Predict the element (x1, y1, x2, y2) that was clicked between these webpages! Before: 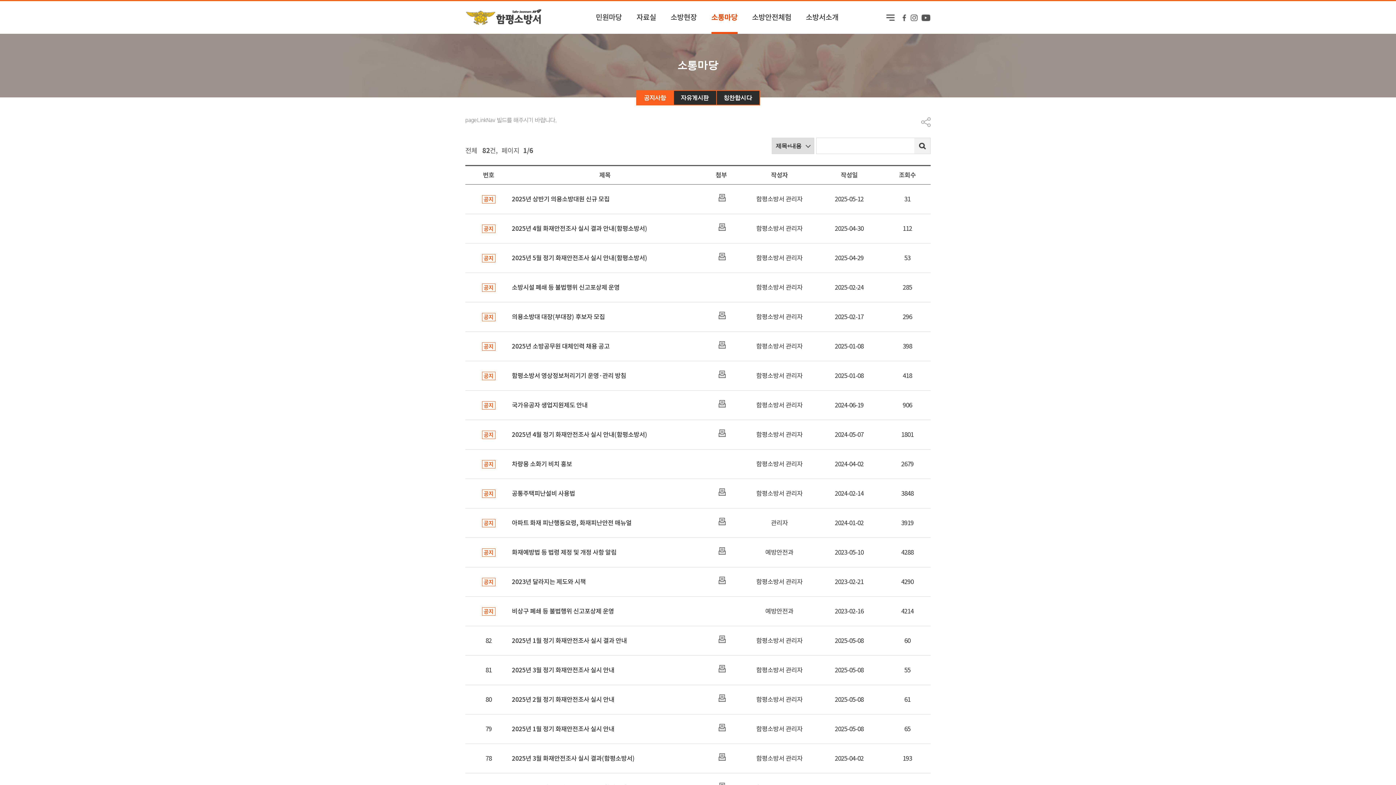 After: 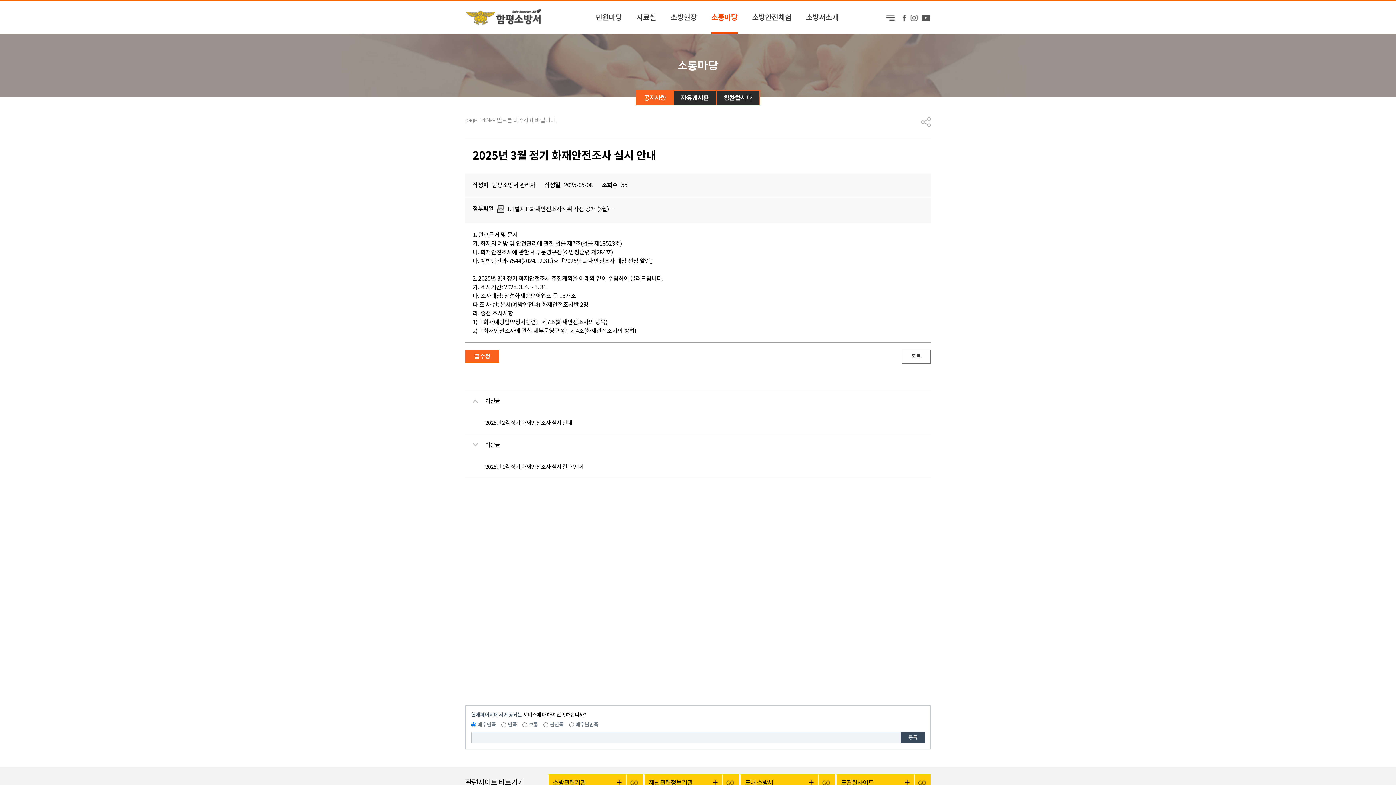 Action: label: 2025년 3월 정기 화재안전조사 실시 안내 bbox: (512, 665, 614, 676)